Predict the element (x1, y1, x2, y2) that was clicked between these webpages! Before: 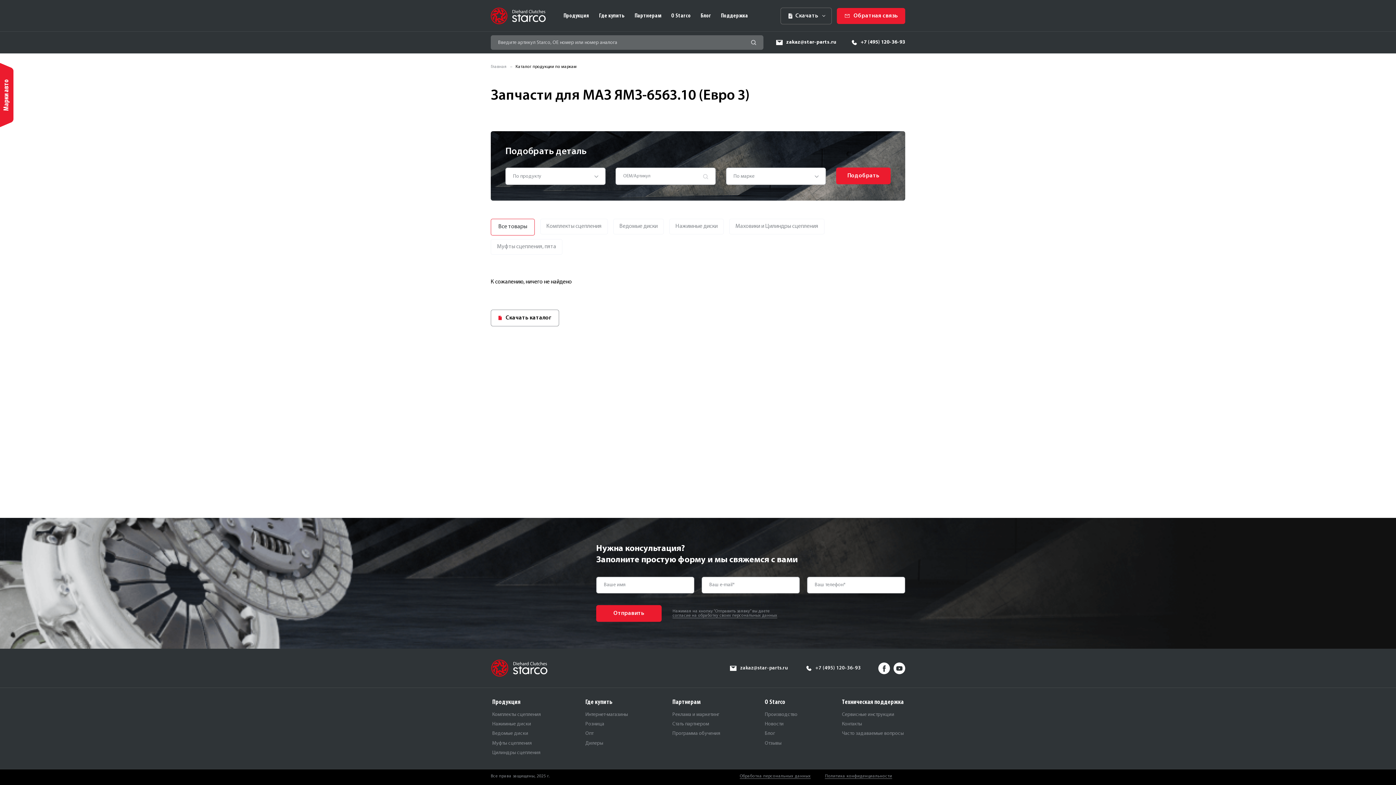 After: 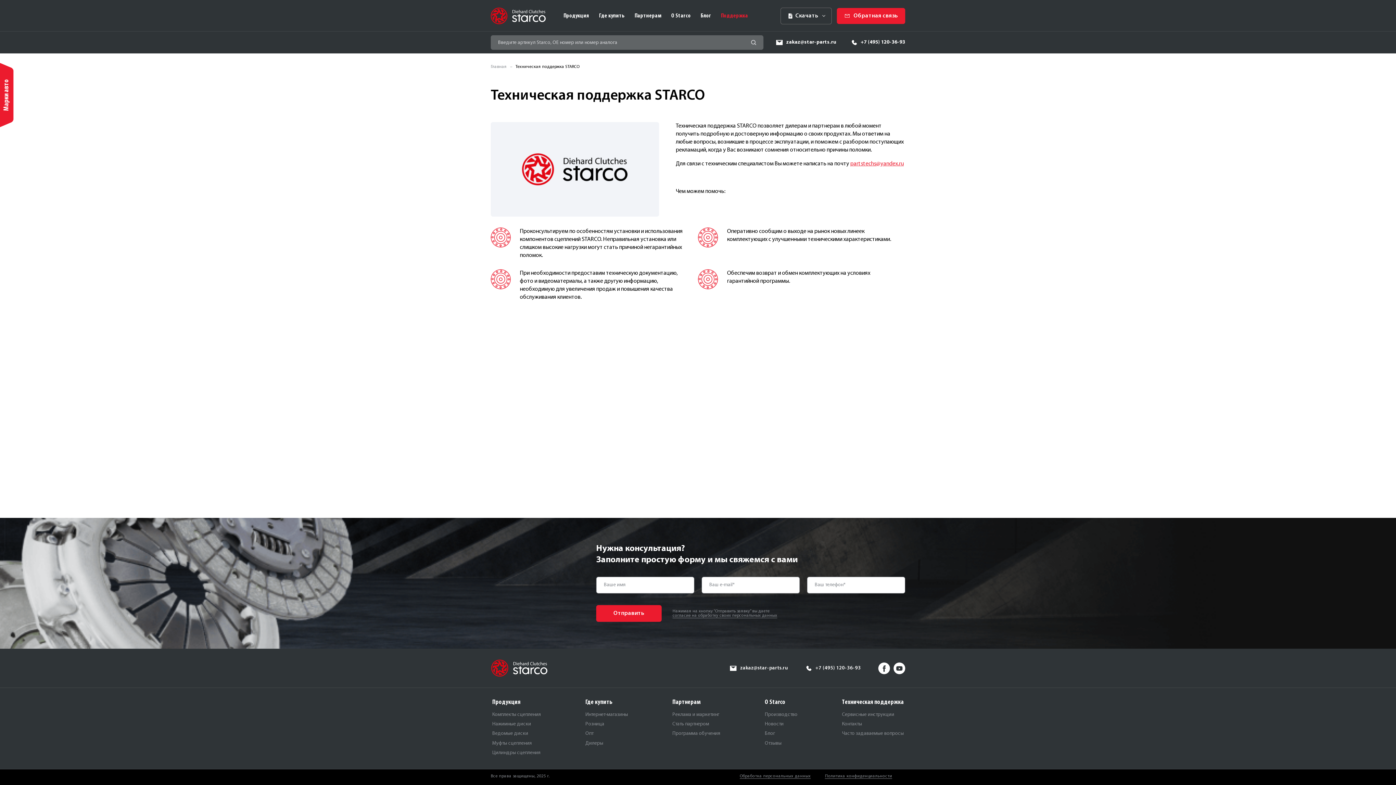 Action: bbox: (842, 698, 904, 707) label: Техническая поддержка